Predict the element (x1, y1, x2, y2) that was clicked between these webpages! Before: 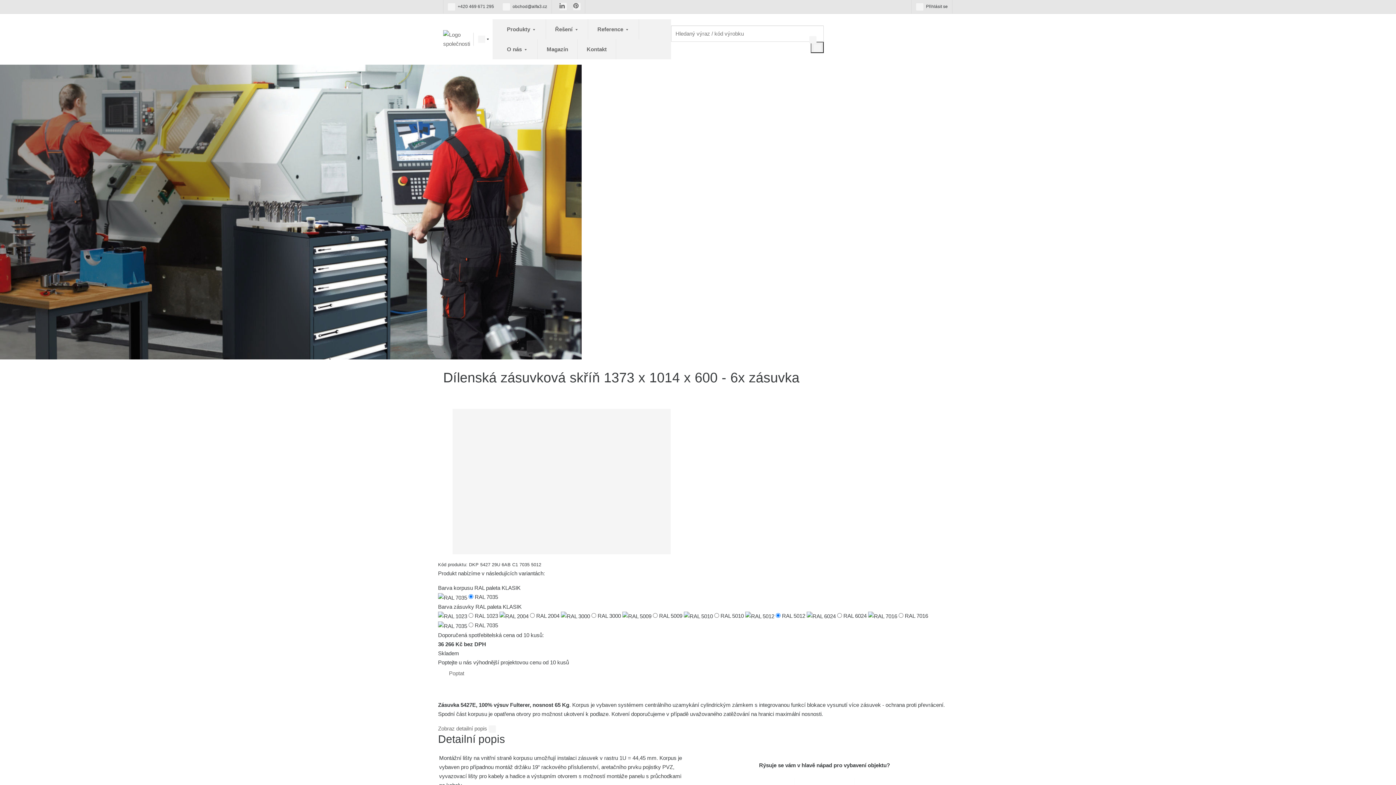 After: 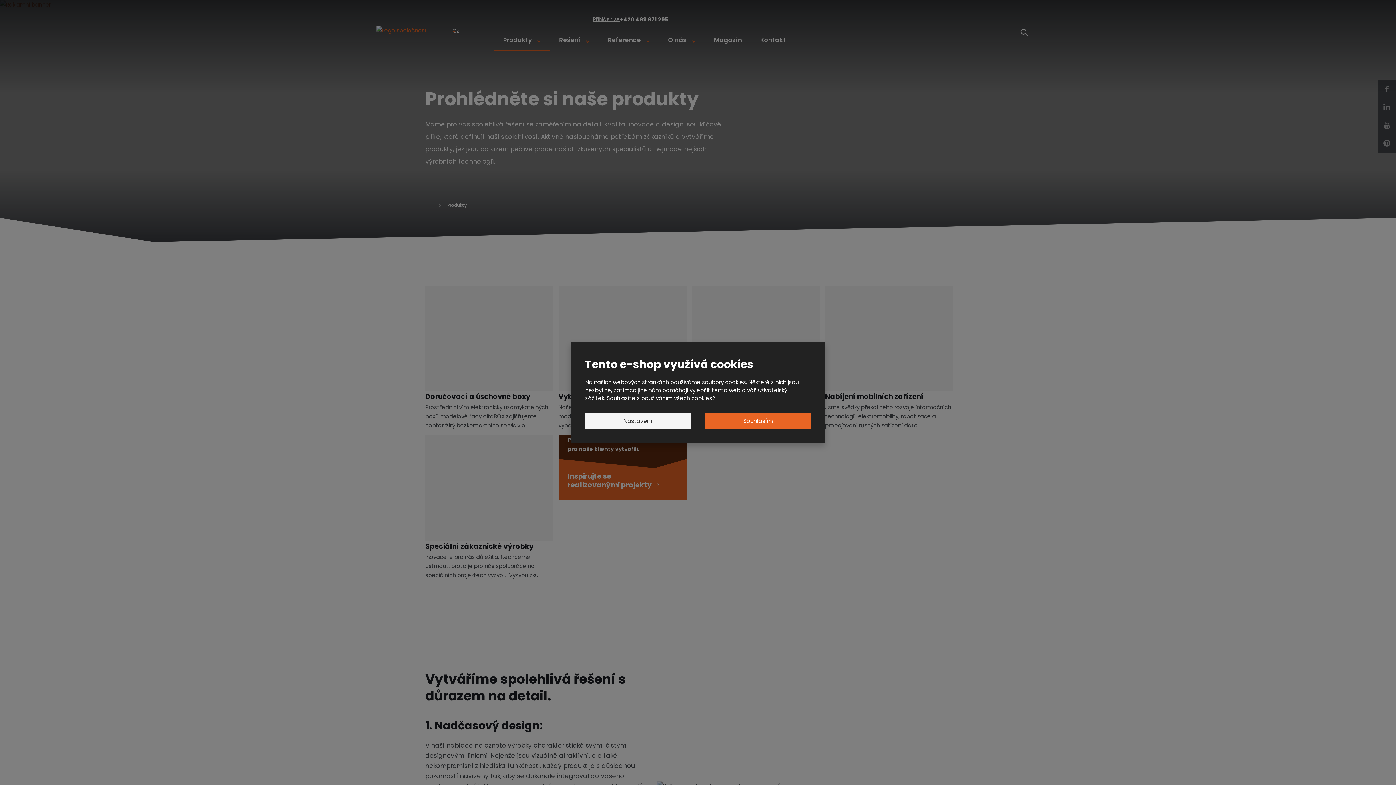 Action: bbox: (497, 19, 546, 39) label: Produkty 